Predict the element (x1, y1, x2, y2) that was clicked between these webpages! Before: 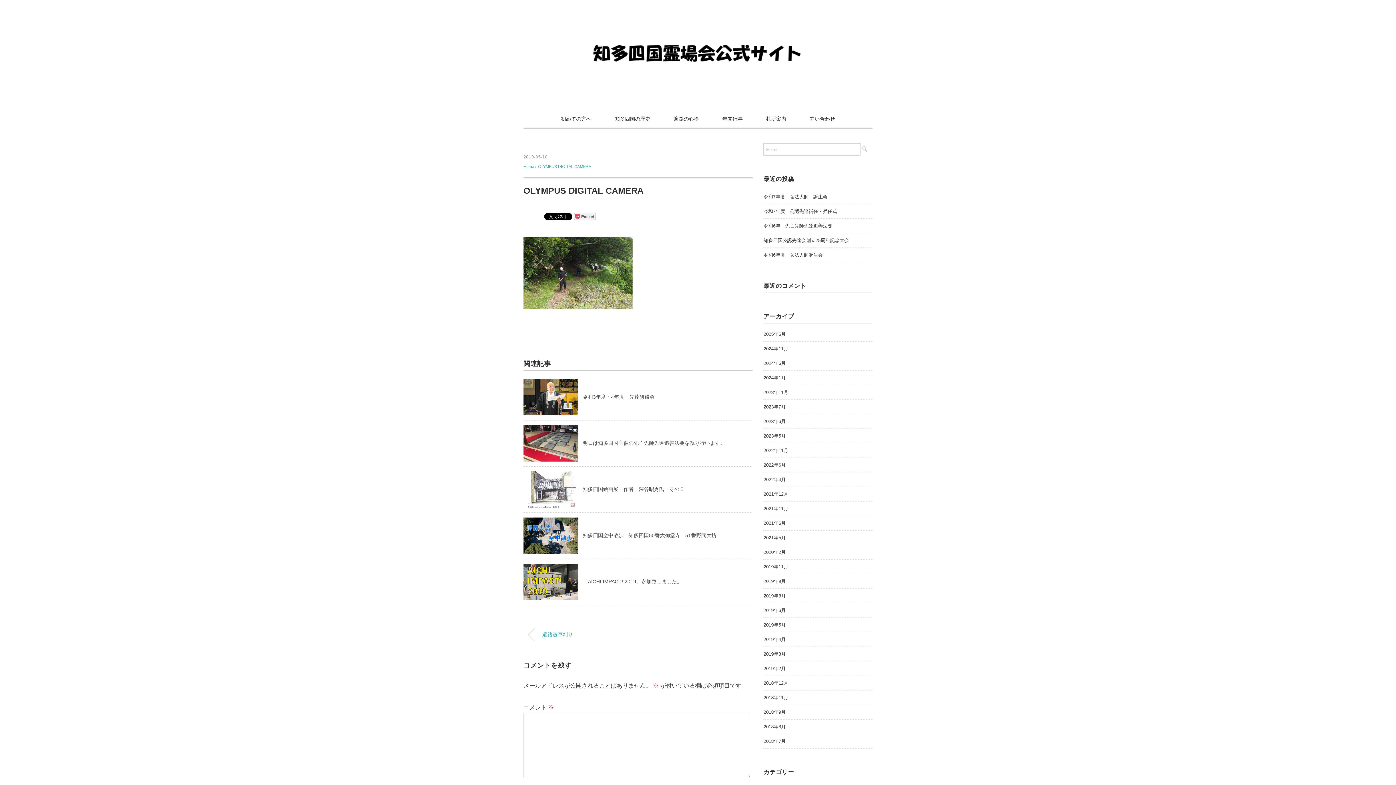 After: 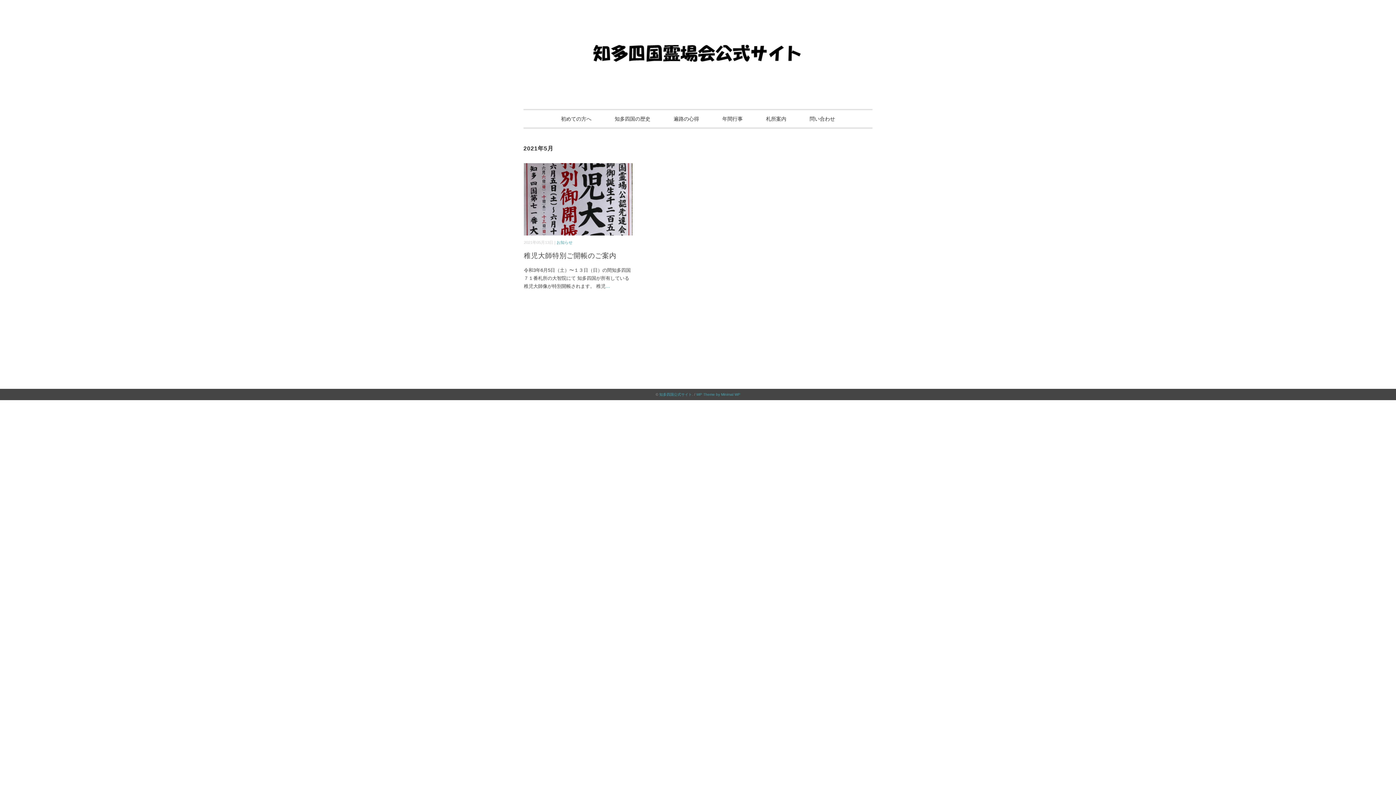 Action: bbox: (763, 533, 785, 542) label: 2021年5月